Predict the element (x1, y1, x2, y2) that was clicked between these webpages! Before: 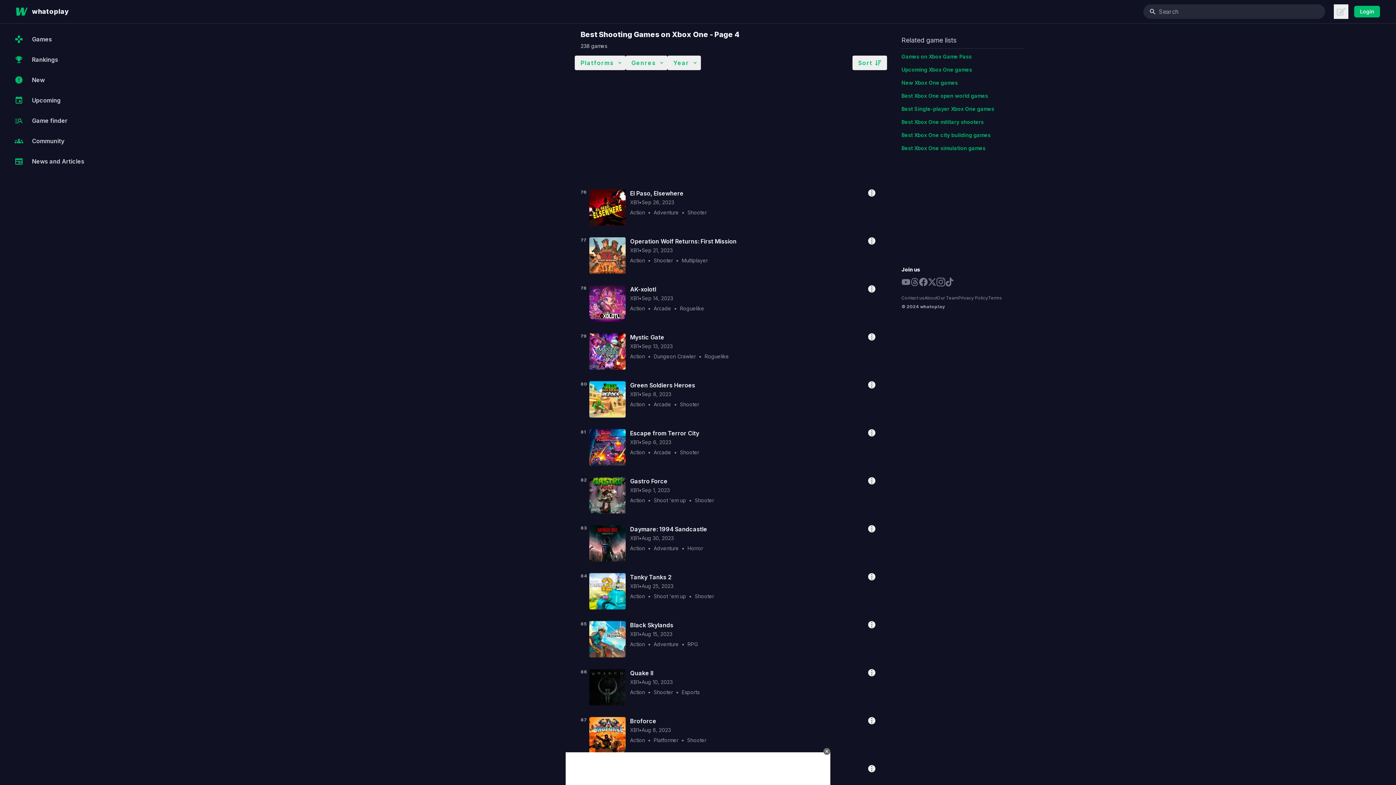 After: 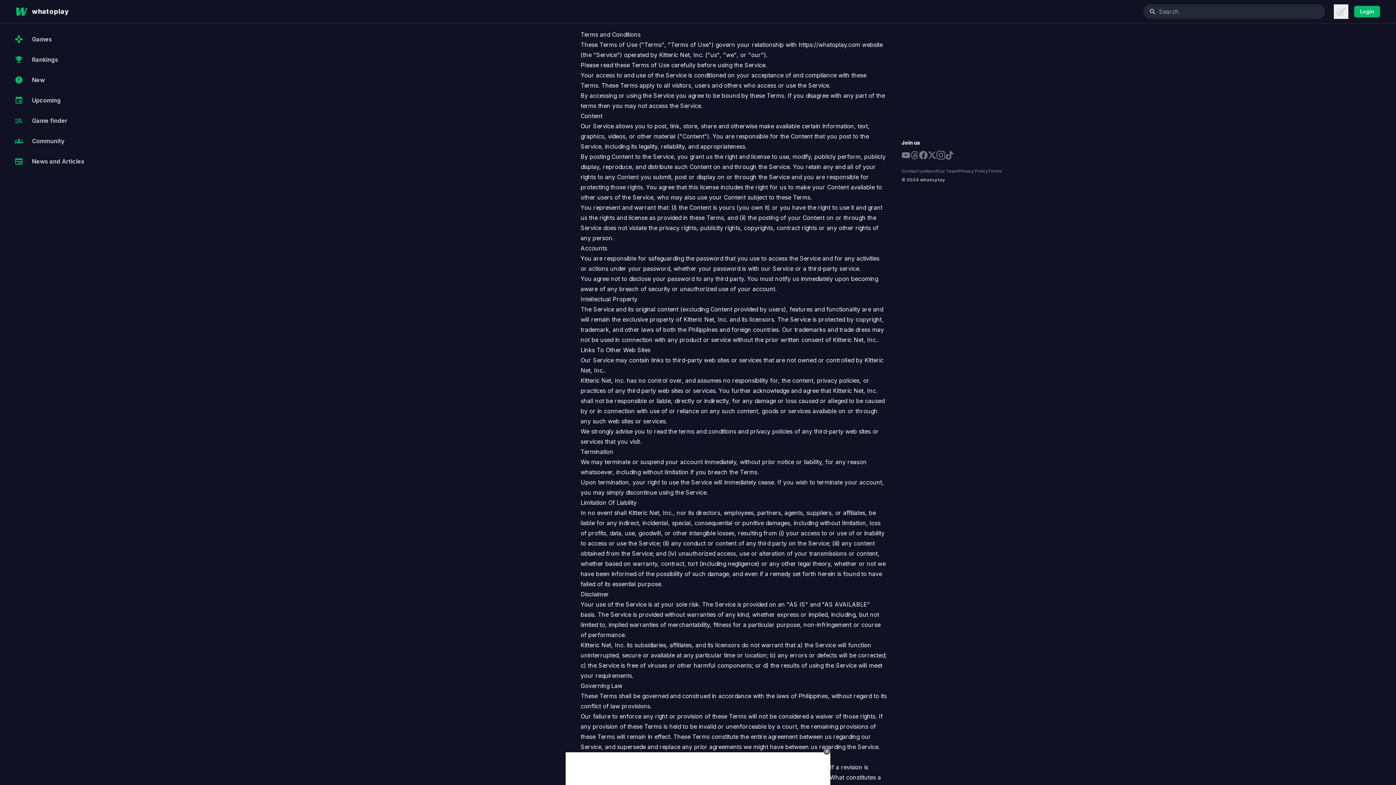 Action: label: Terms bbox: (988, 295, 1002, 300)